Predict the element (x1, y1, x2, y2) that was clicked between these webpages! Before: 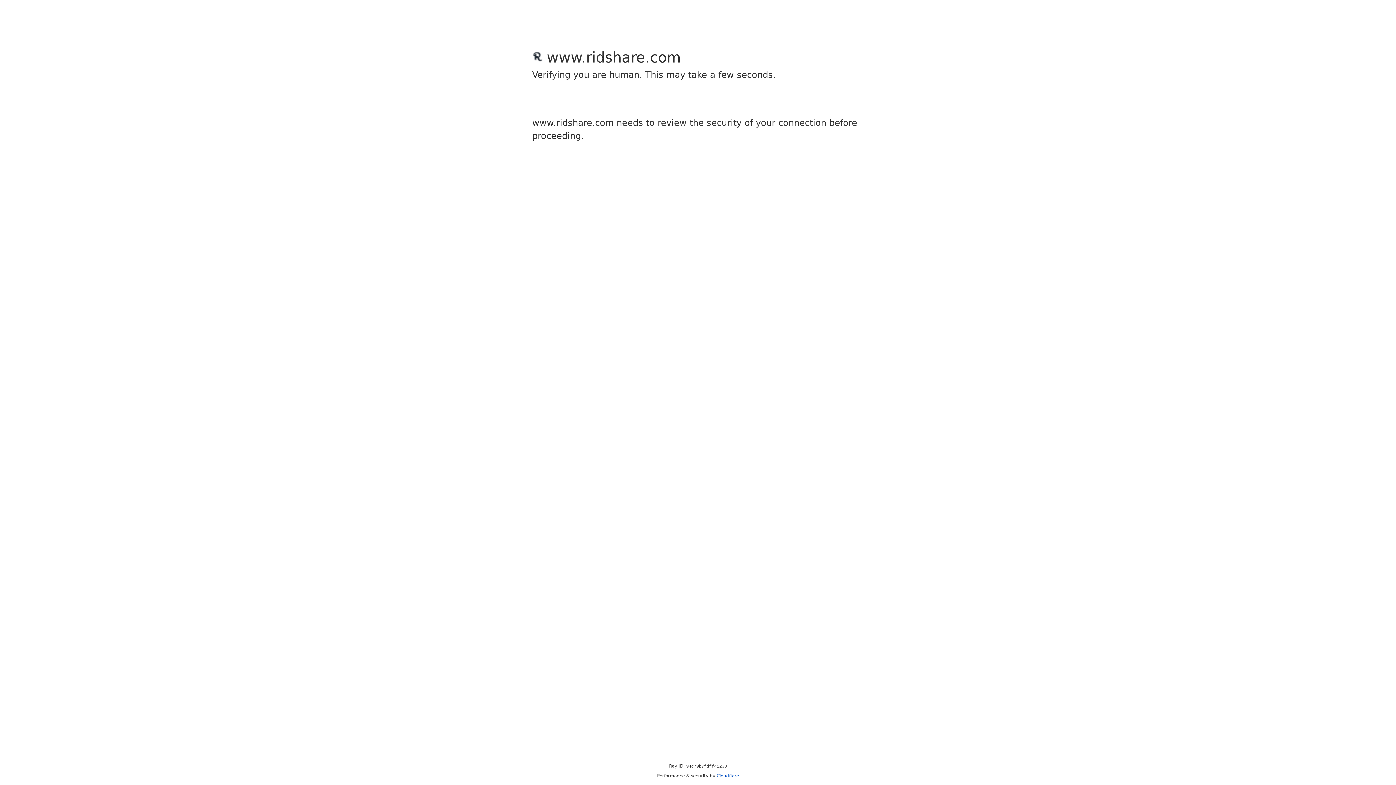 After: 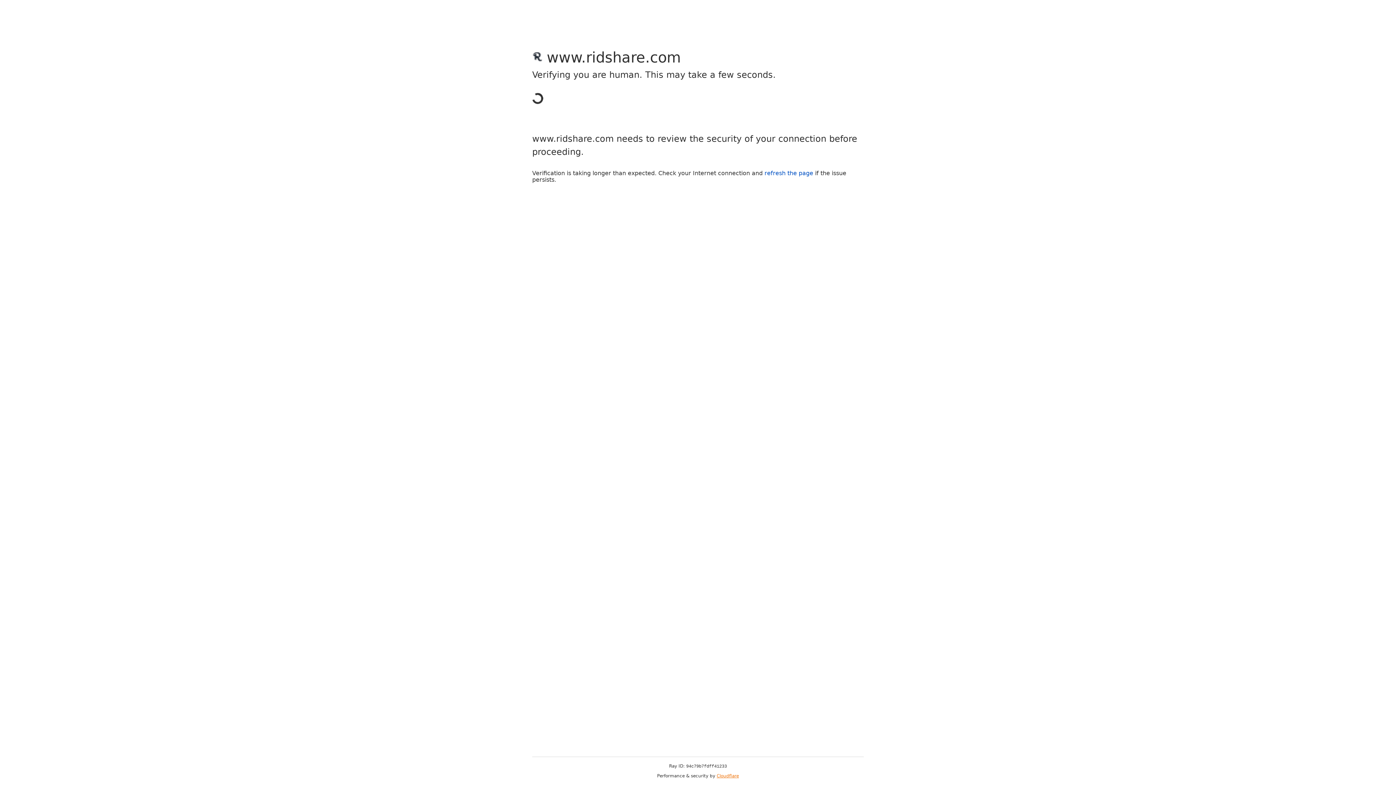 Action: bbox: (716, 773, 739, 778) label: Cloudflare